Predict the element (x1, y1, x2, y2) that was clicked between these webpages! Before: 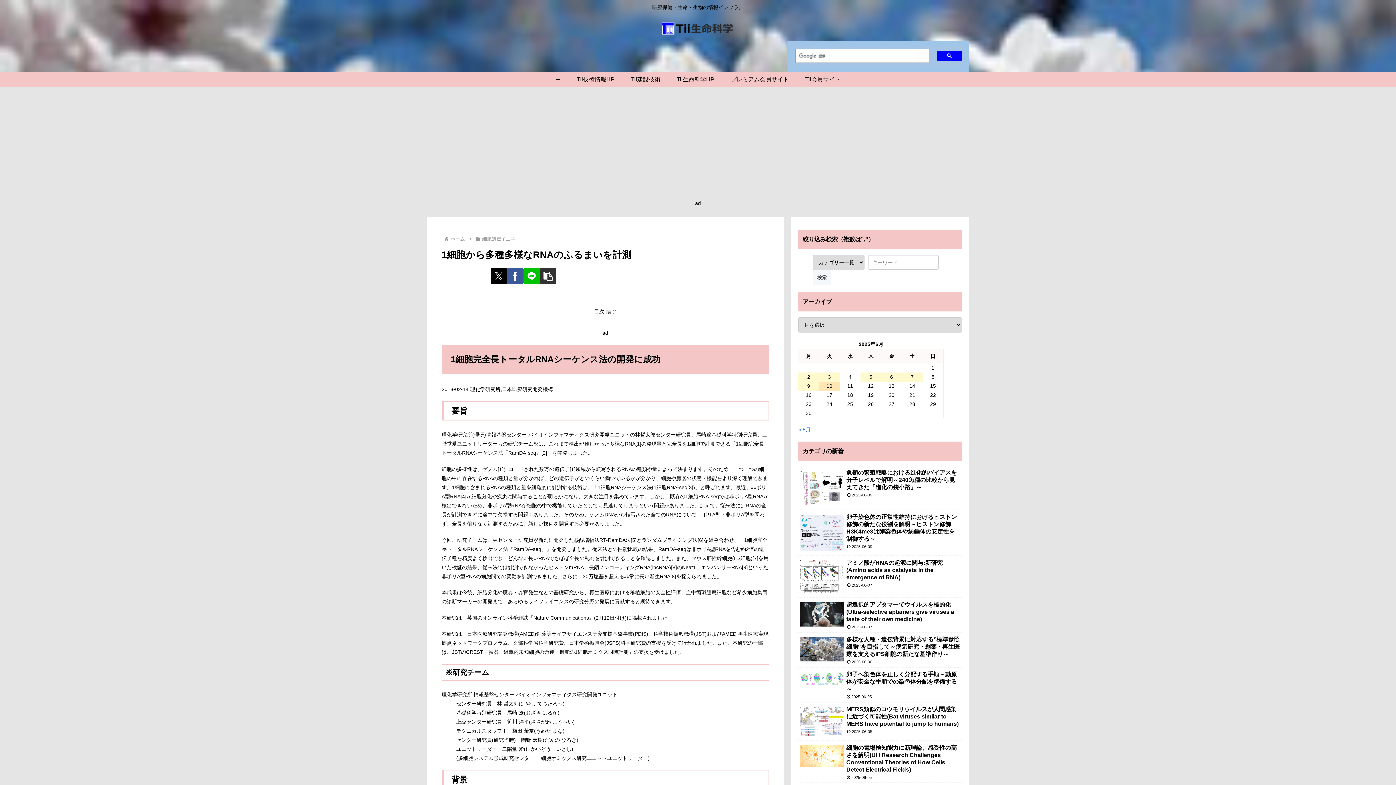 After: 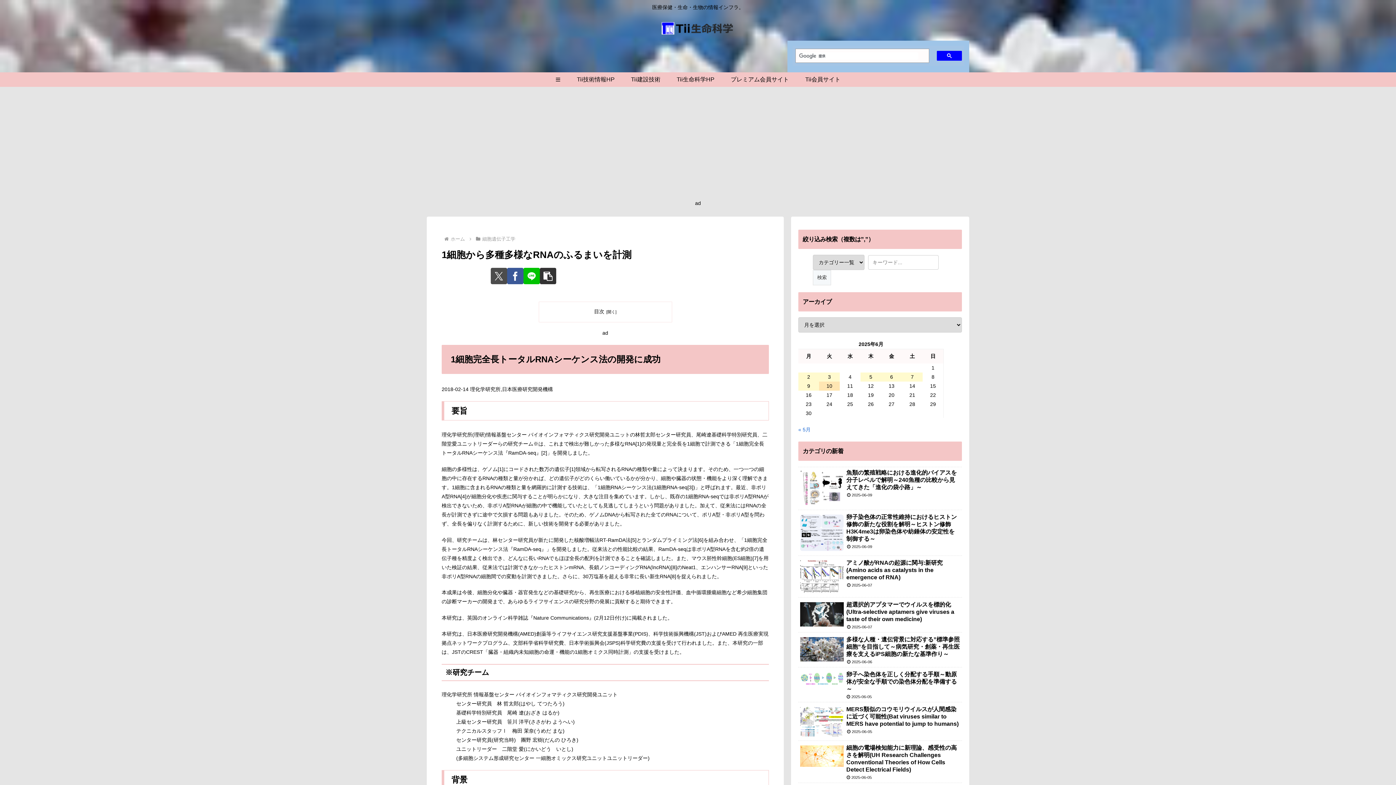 Action: label: Xでシェア bbox: (490, 267, 507, 284)